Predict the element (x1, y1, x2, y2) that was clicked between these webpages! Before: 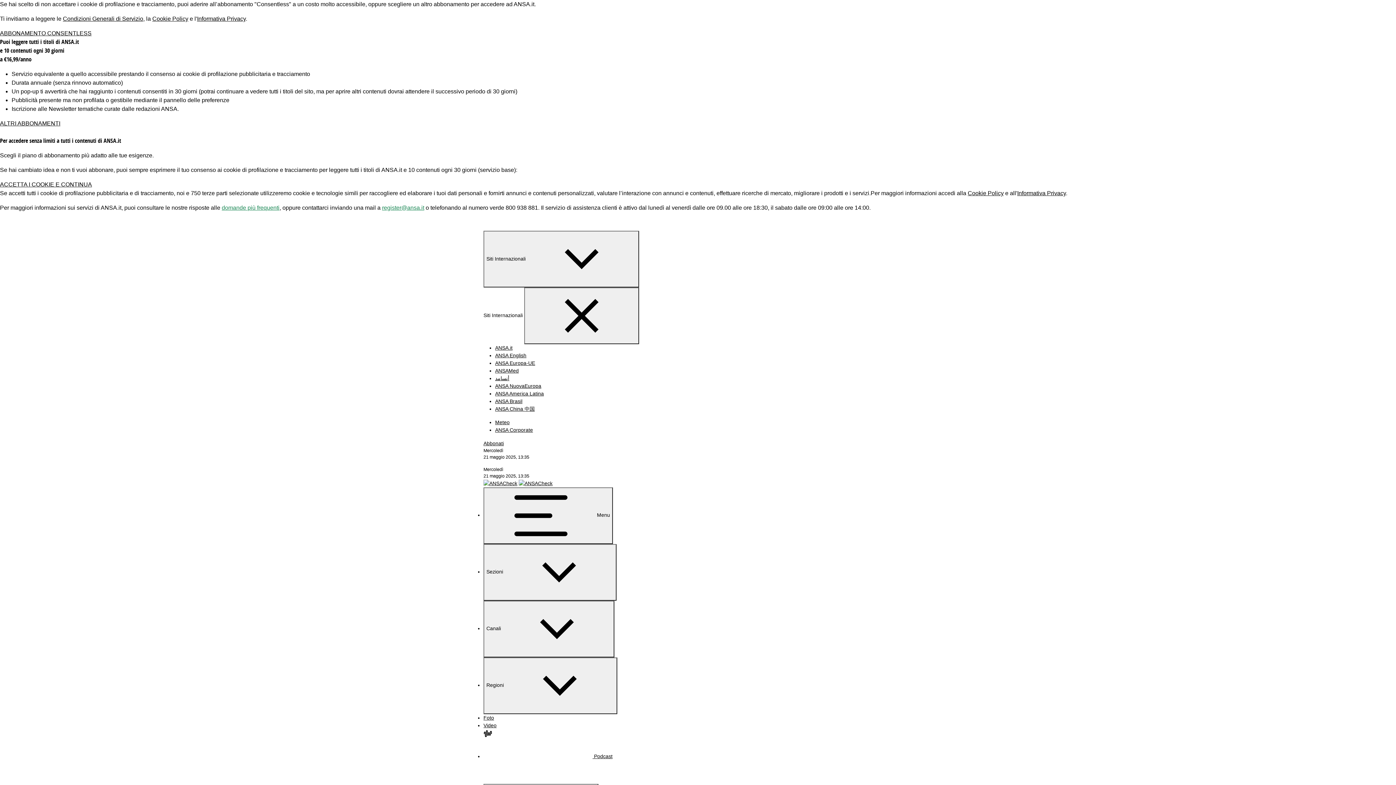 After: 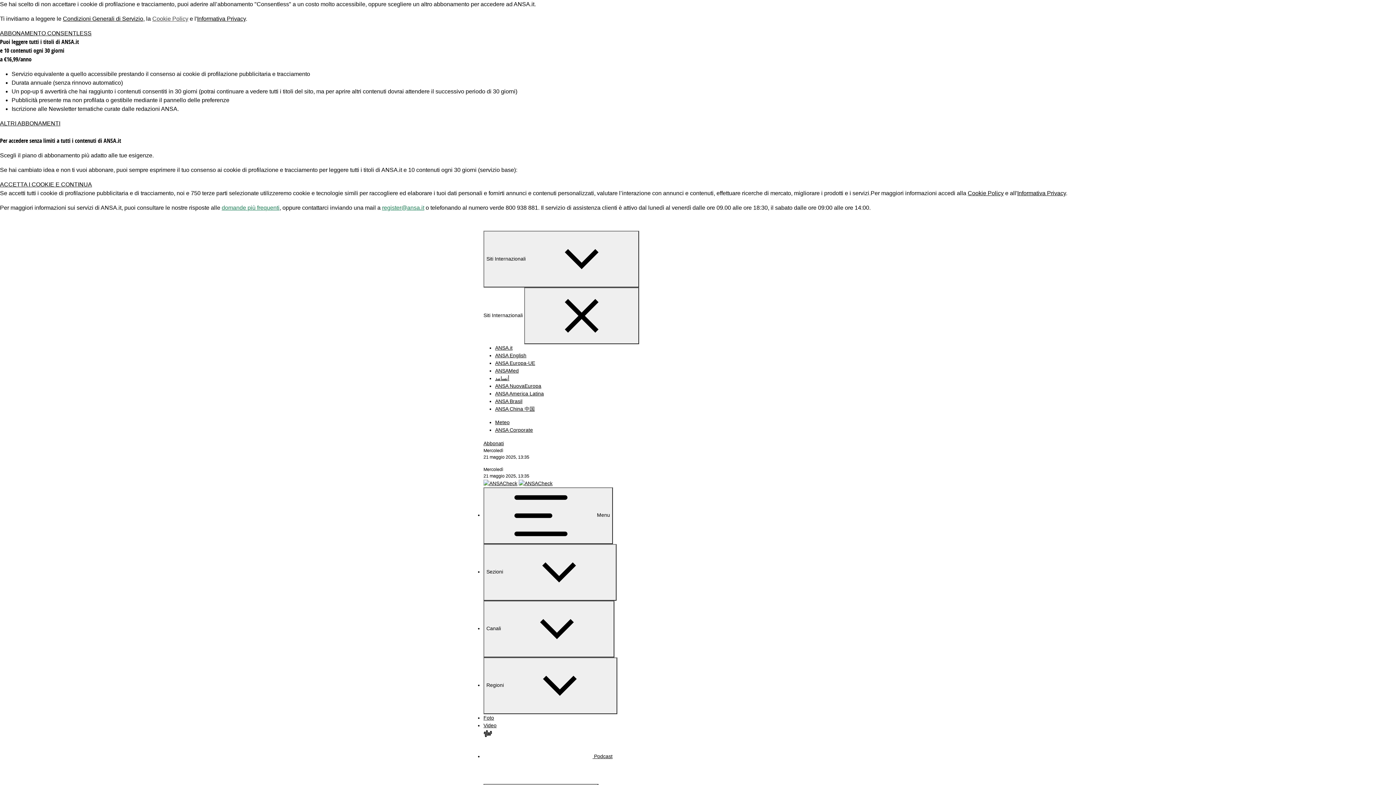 Action: bbox: (152, 15, 188, 21) label: Cookie Policy